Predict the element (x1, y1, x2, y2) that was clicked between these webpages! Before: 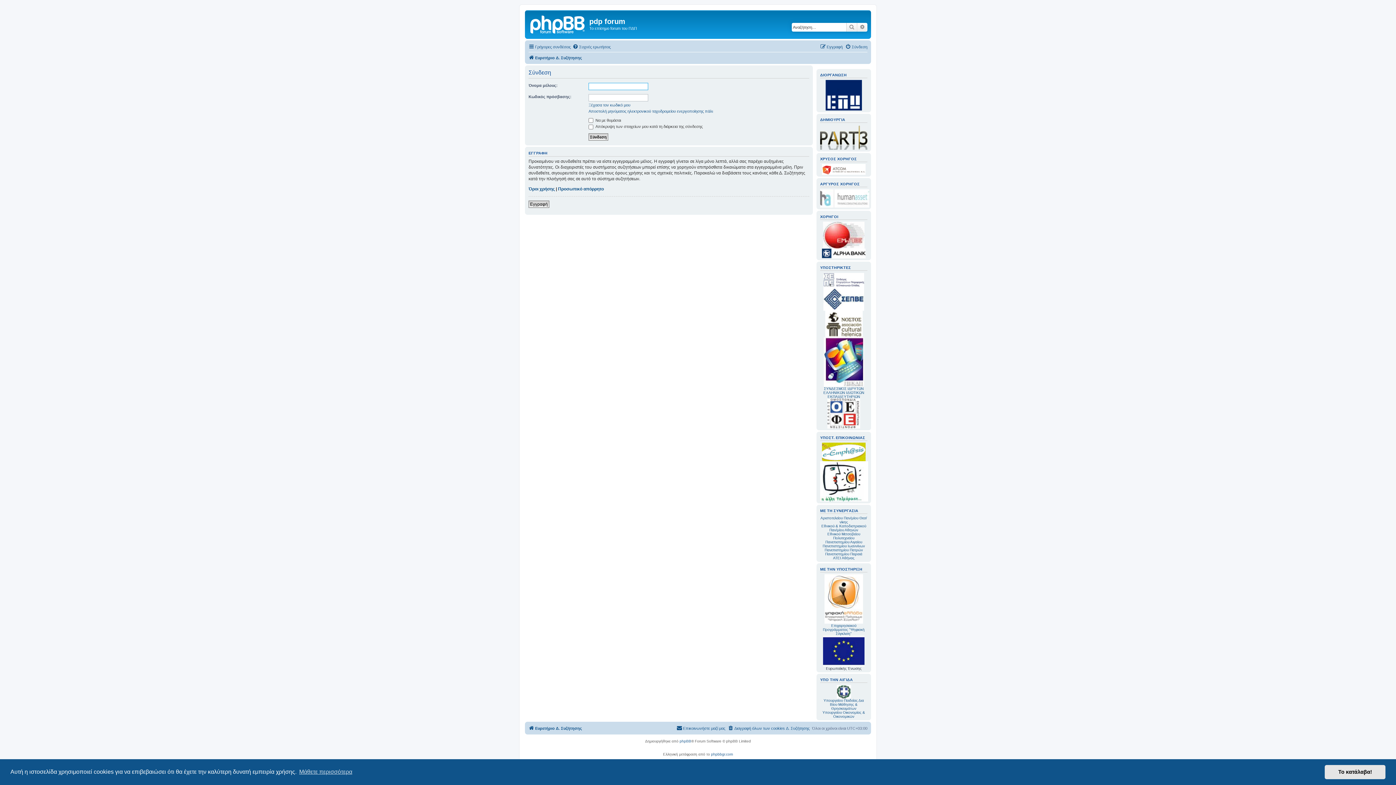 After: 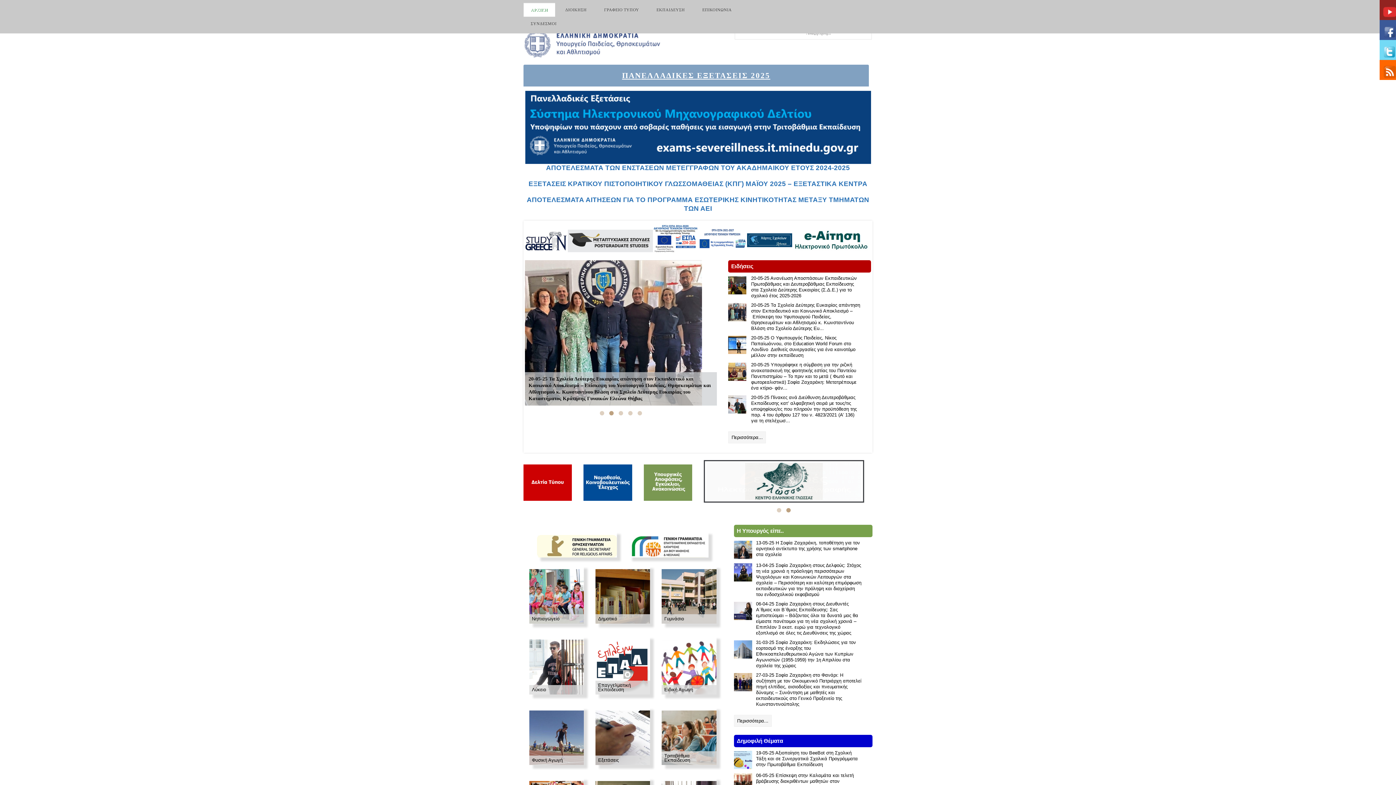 Action: bbox: (820, 698, 867, 710) label: Υπουργείου Παιδείας Δια Βίου Μάθησης & Θρησκευμάτων